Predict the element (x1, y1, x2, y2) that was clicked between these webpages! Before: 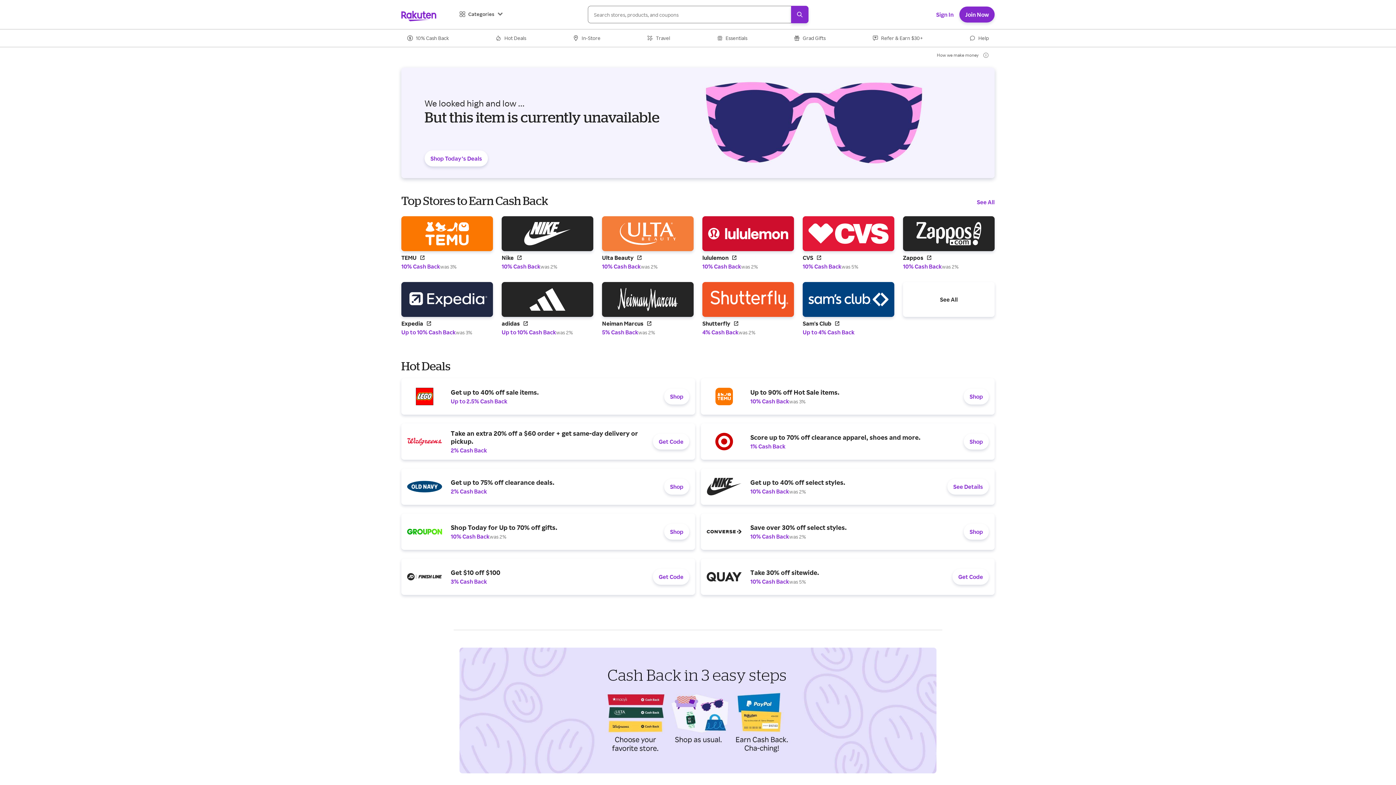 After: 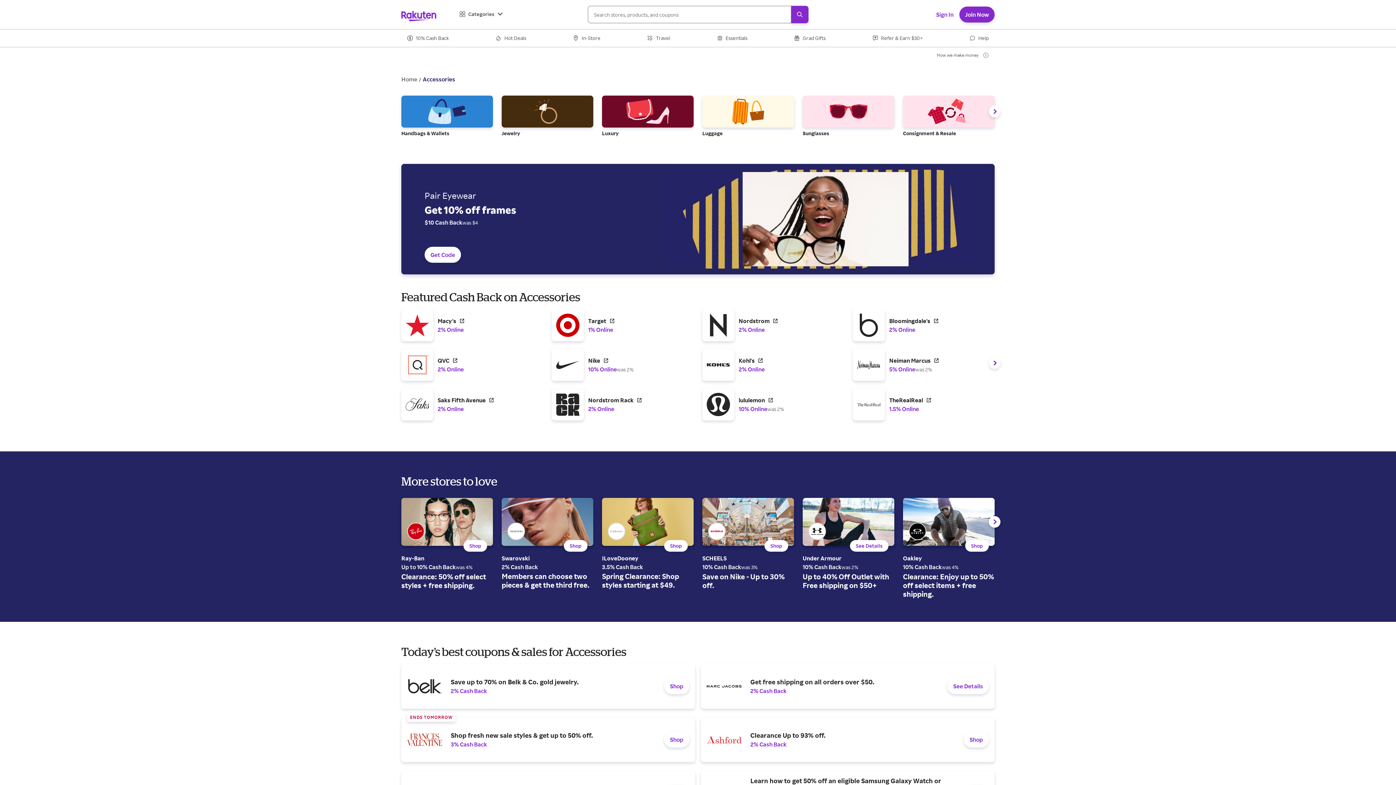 Action: bbox: (850, 671, 877, 677) label: Accessories